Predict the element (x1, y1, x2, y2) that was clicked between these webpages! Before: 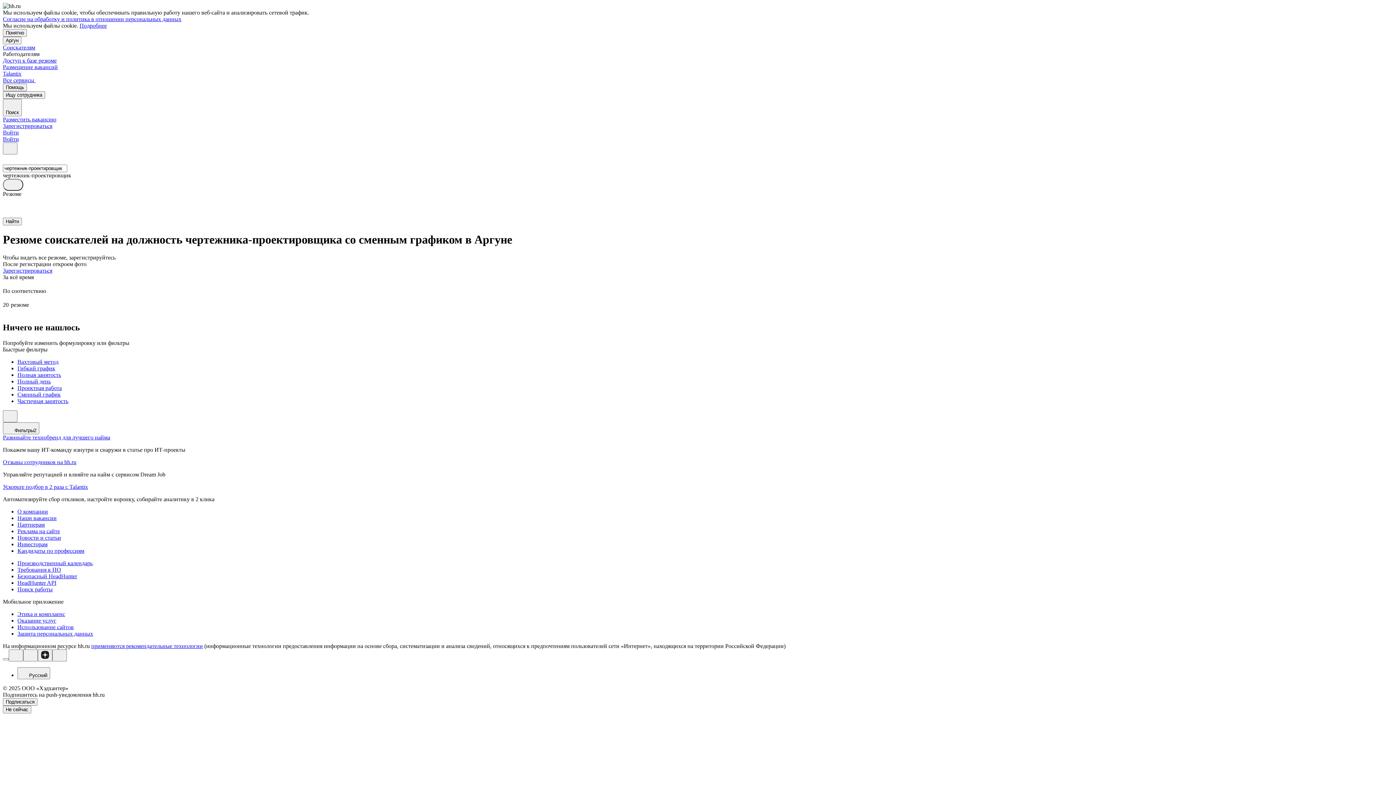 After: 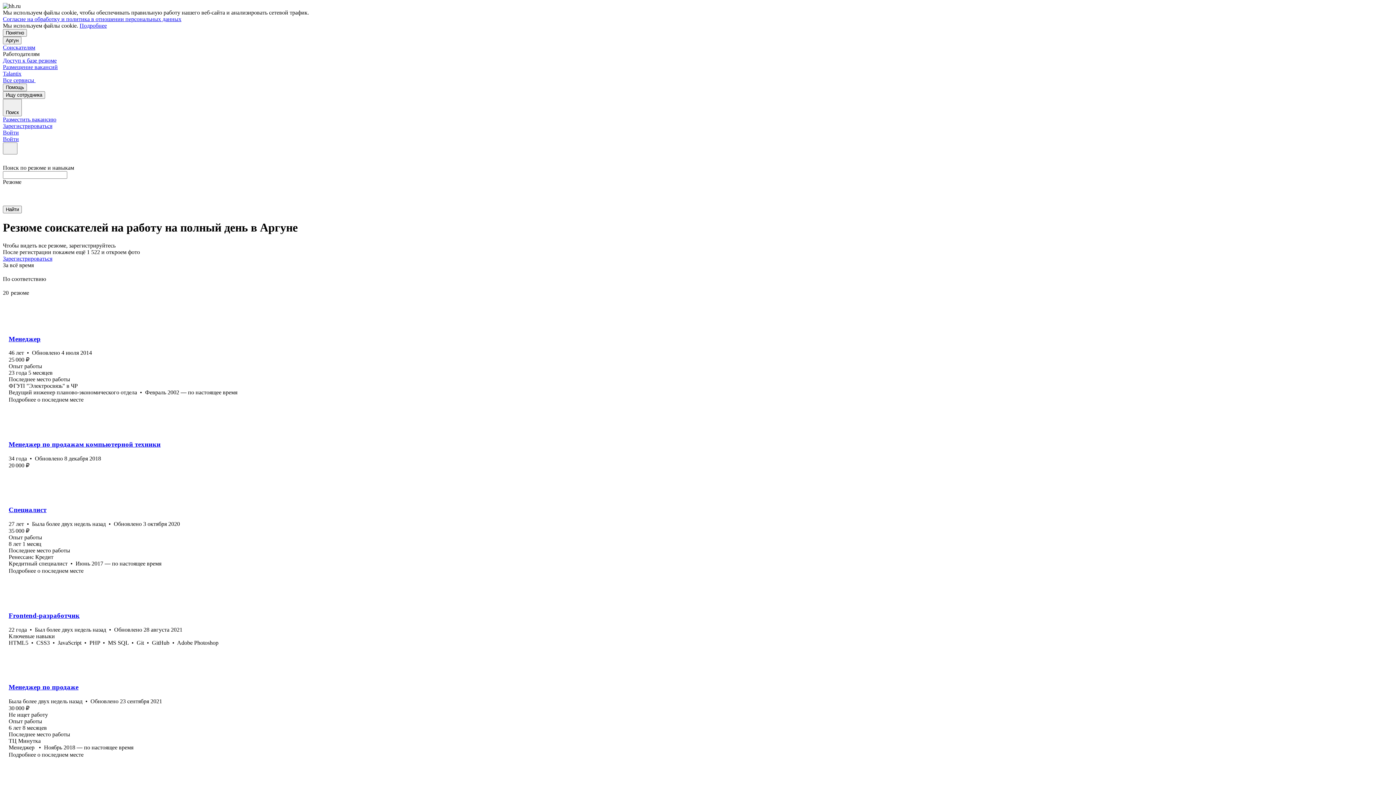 Action: bbox: (17, 378, 1393, 384) label: Полный день